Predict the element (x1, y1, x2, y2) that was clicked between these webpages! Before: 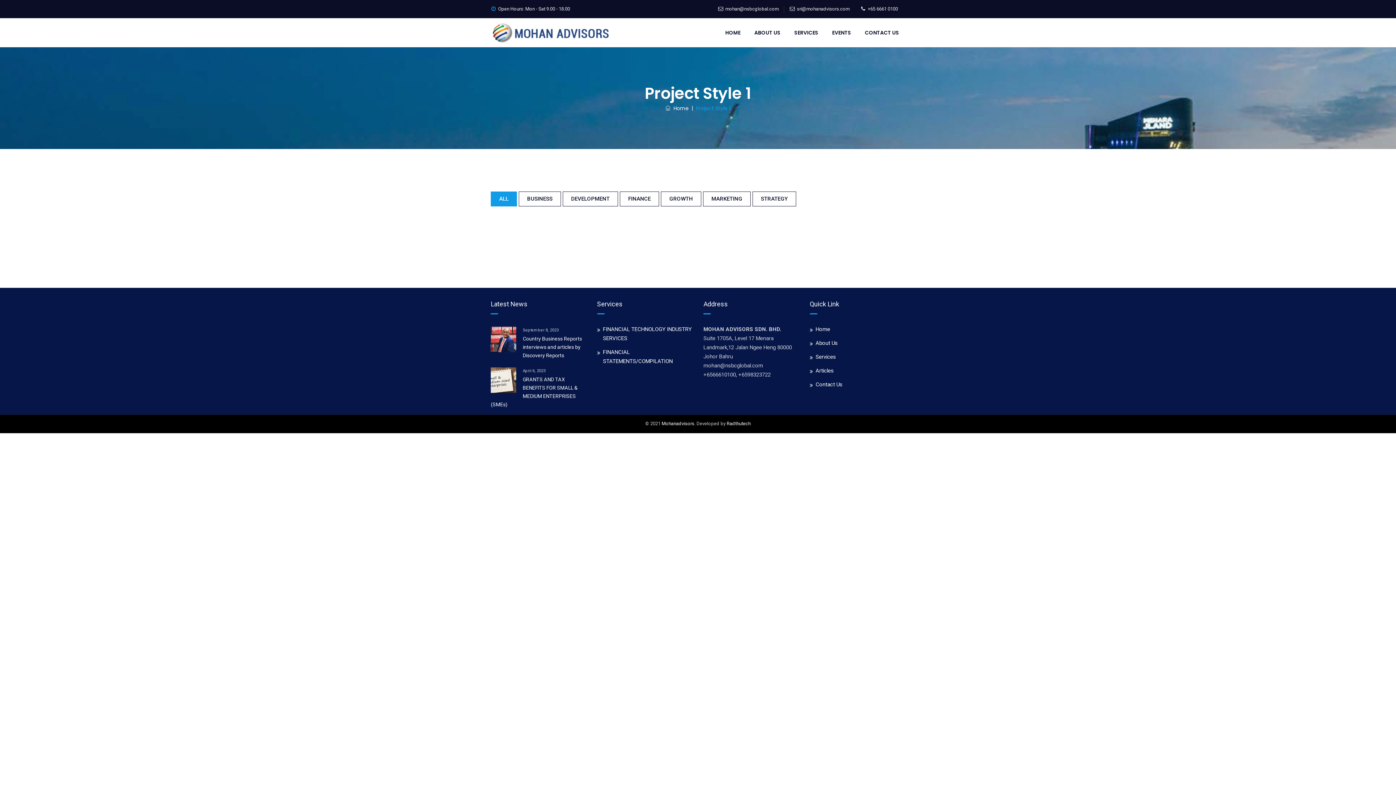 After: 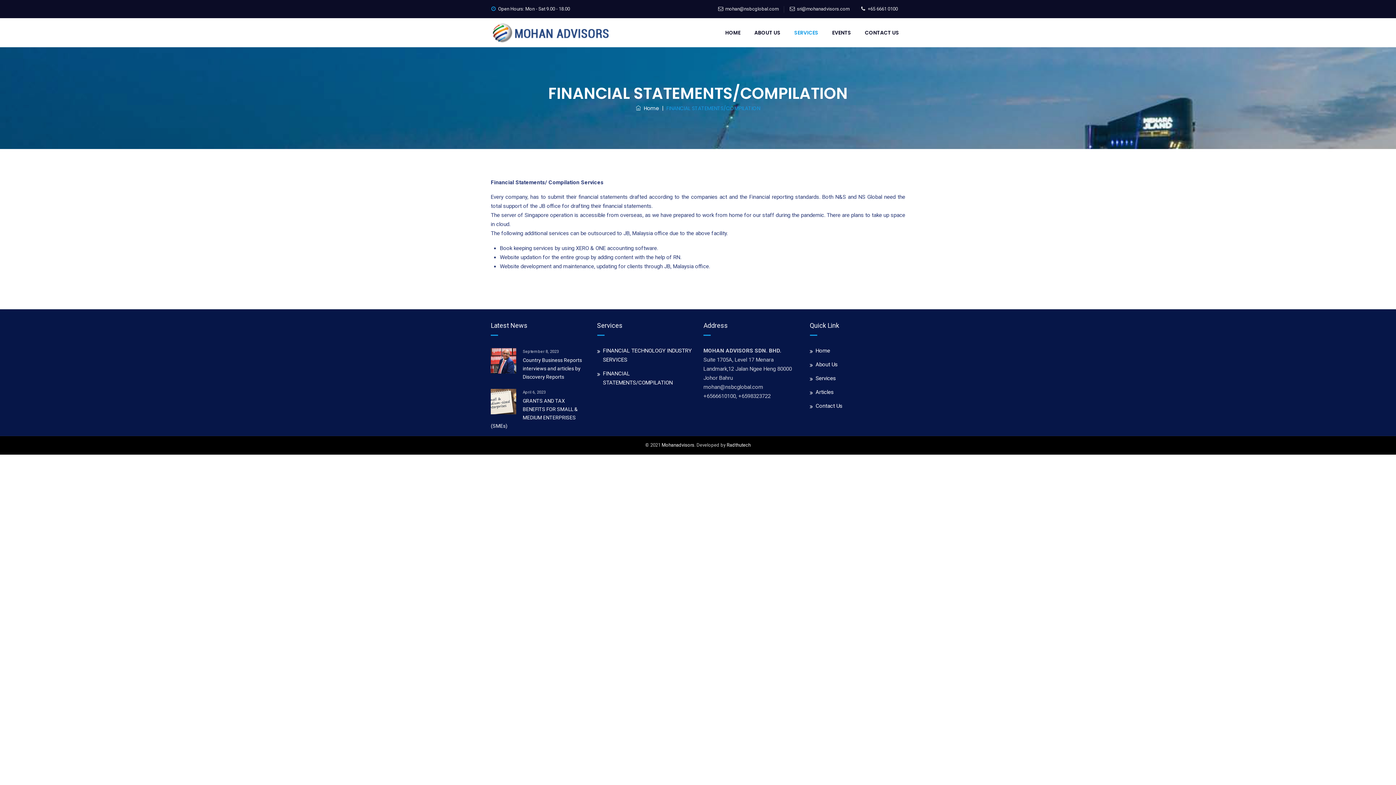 Action: label: FINANCIAL STATEMENTS/COMPILATION bbox: (597, 348, 692, 366)